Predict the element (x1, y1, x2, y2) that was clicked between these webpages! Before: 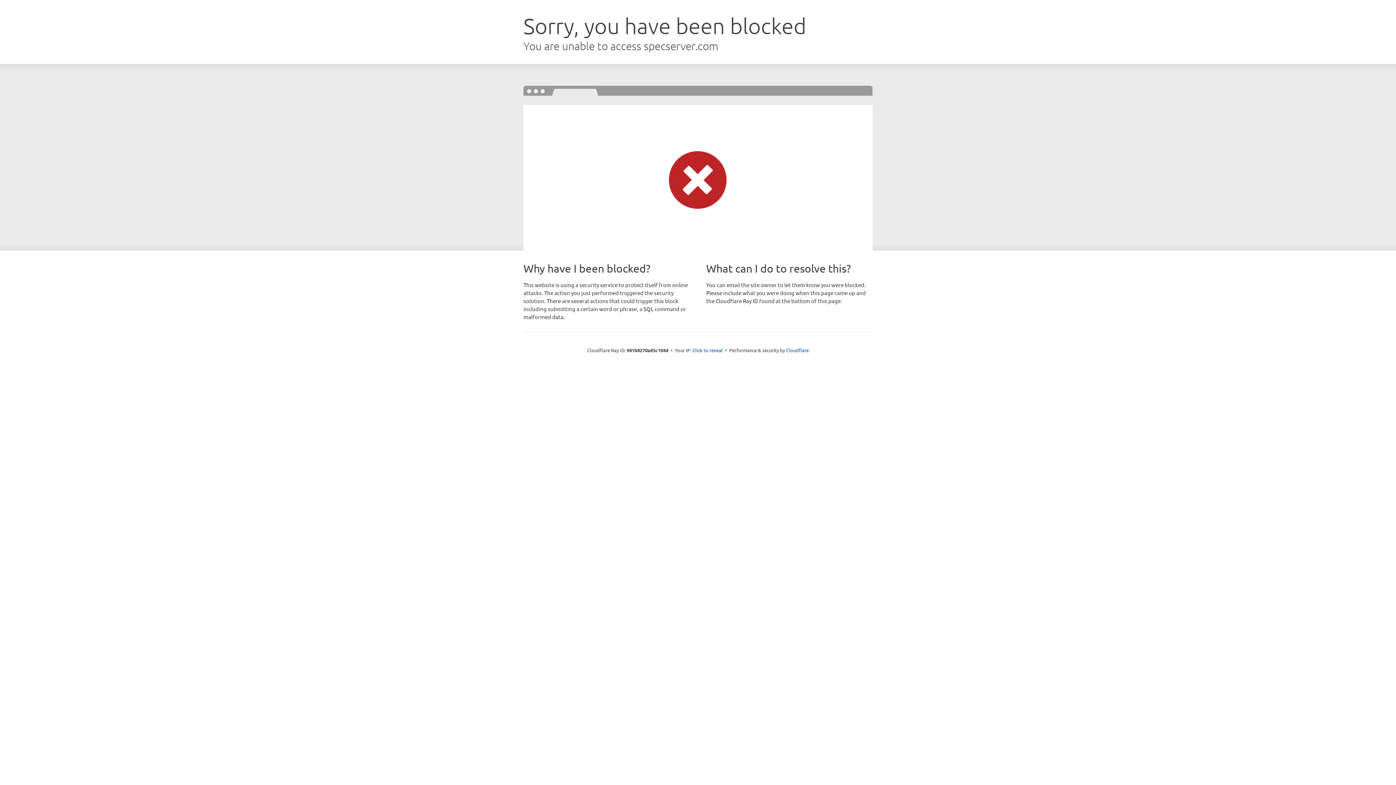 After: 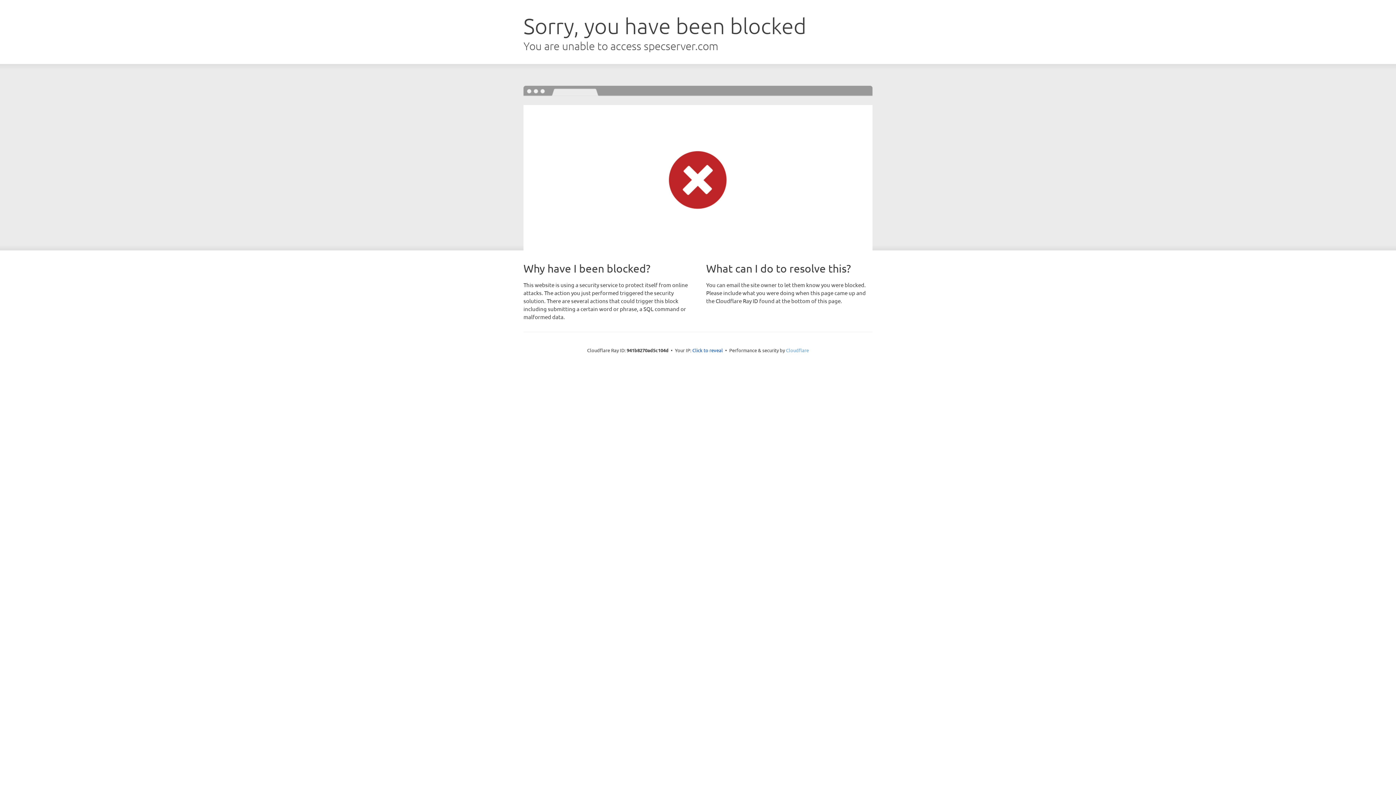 Action: bbox: (786, 347, 809, 353) label: Cloudflare